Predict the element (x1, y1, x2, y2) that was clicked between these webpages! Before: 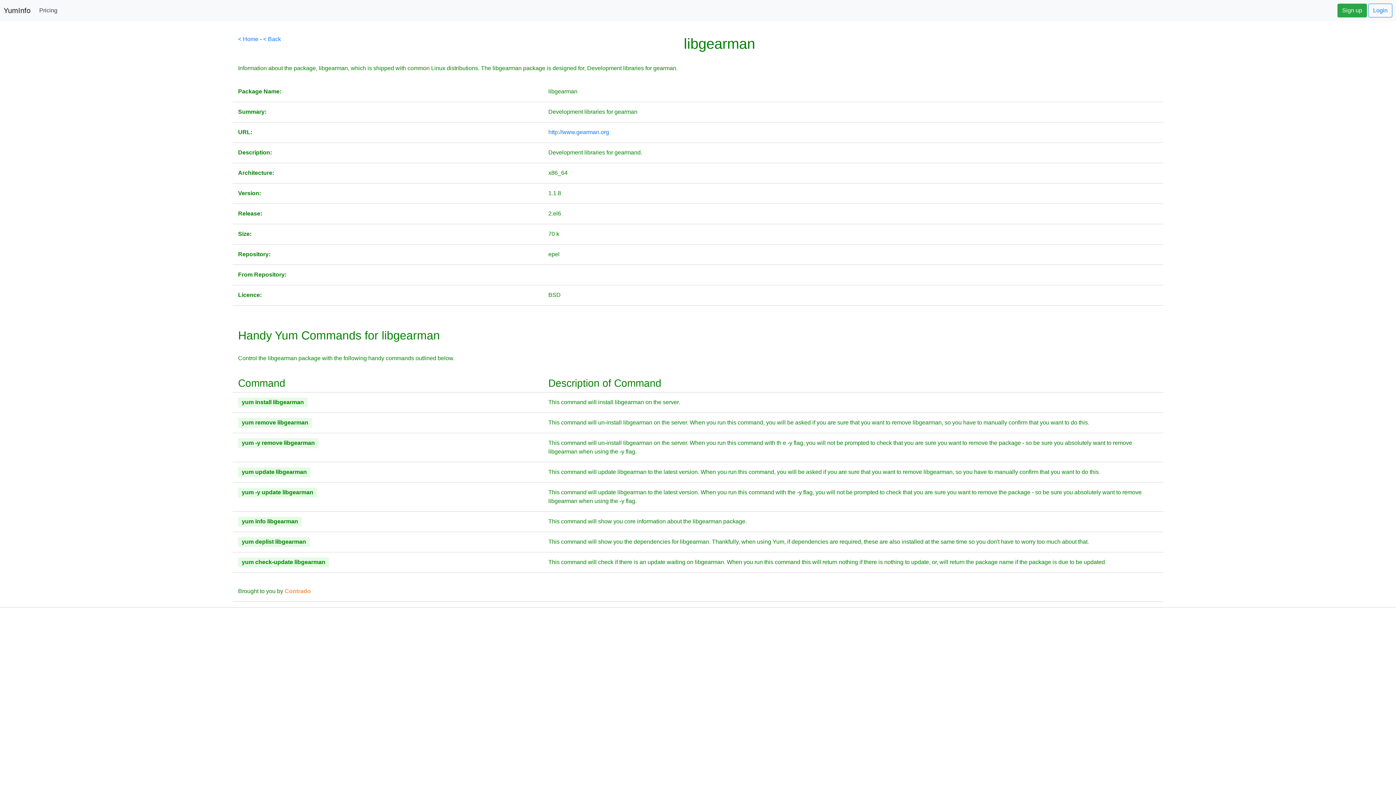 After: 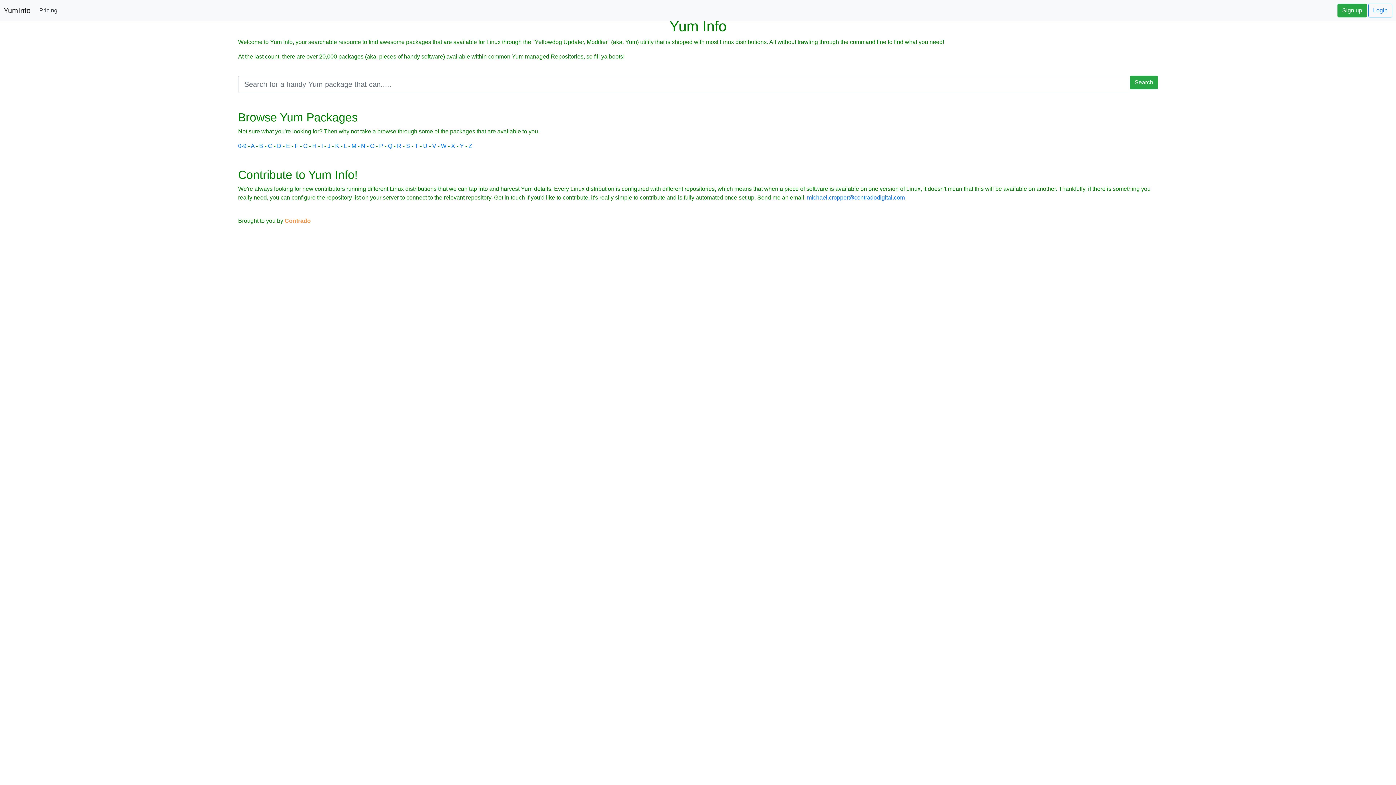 Action: label: YumInfo bbox: (3, 4, 30, 16)